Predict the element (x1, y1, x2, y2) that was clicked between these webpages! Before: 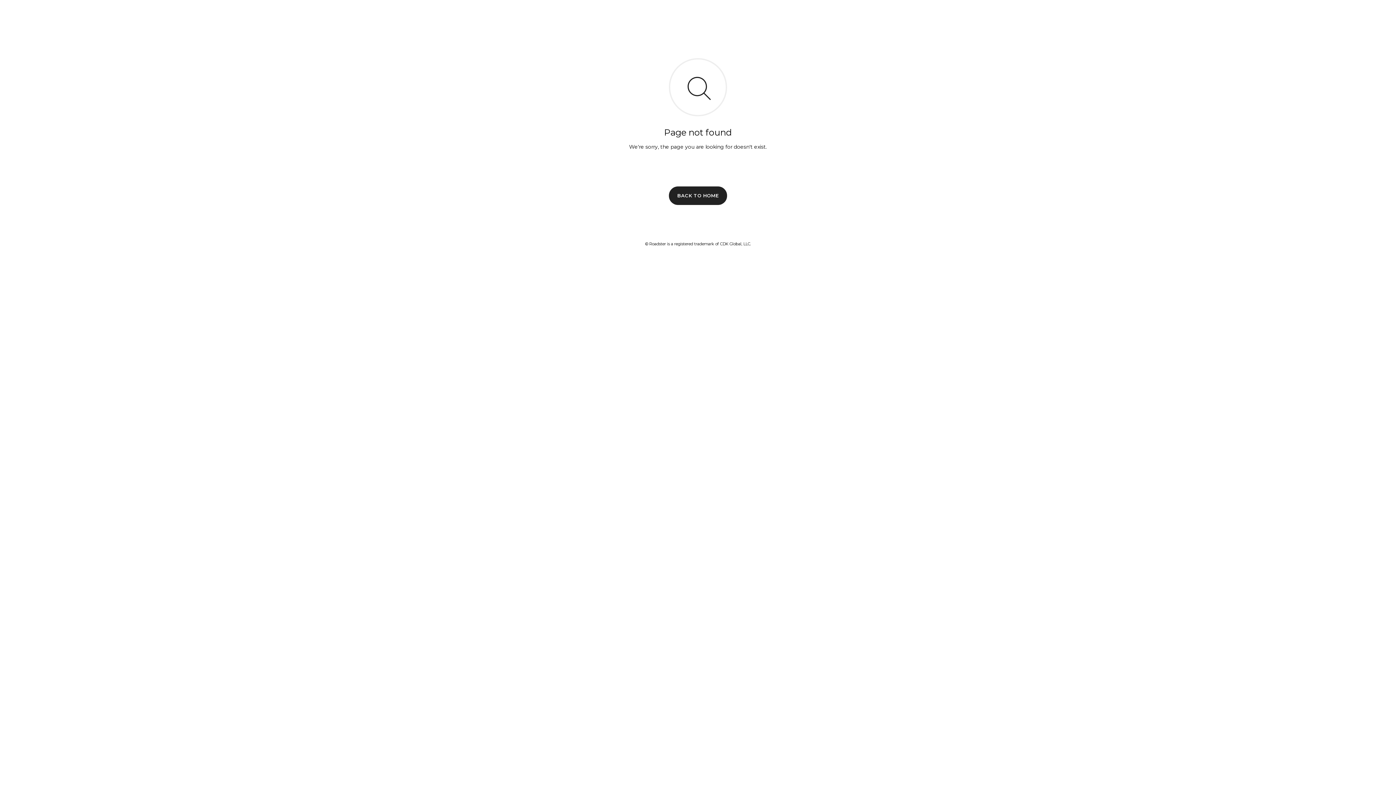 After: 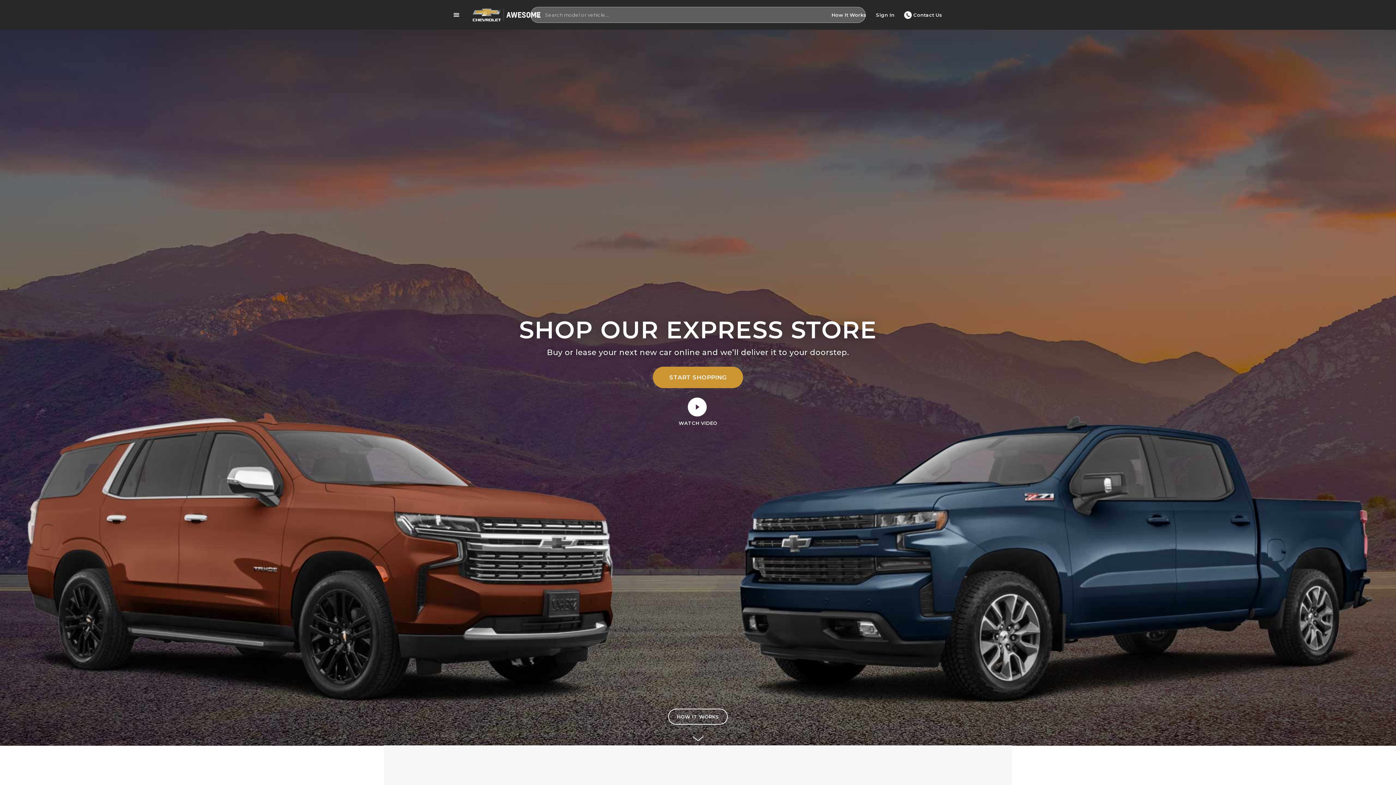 Action: label: BACK TO HOME bbox: (669, 186, 727, 204)